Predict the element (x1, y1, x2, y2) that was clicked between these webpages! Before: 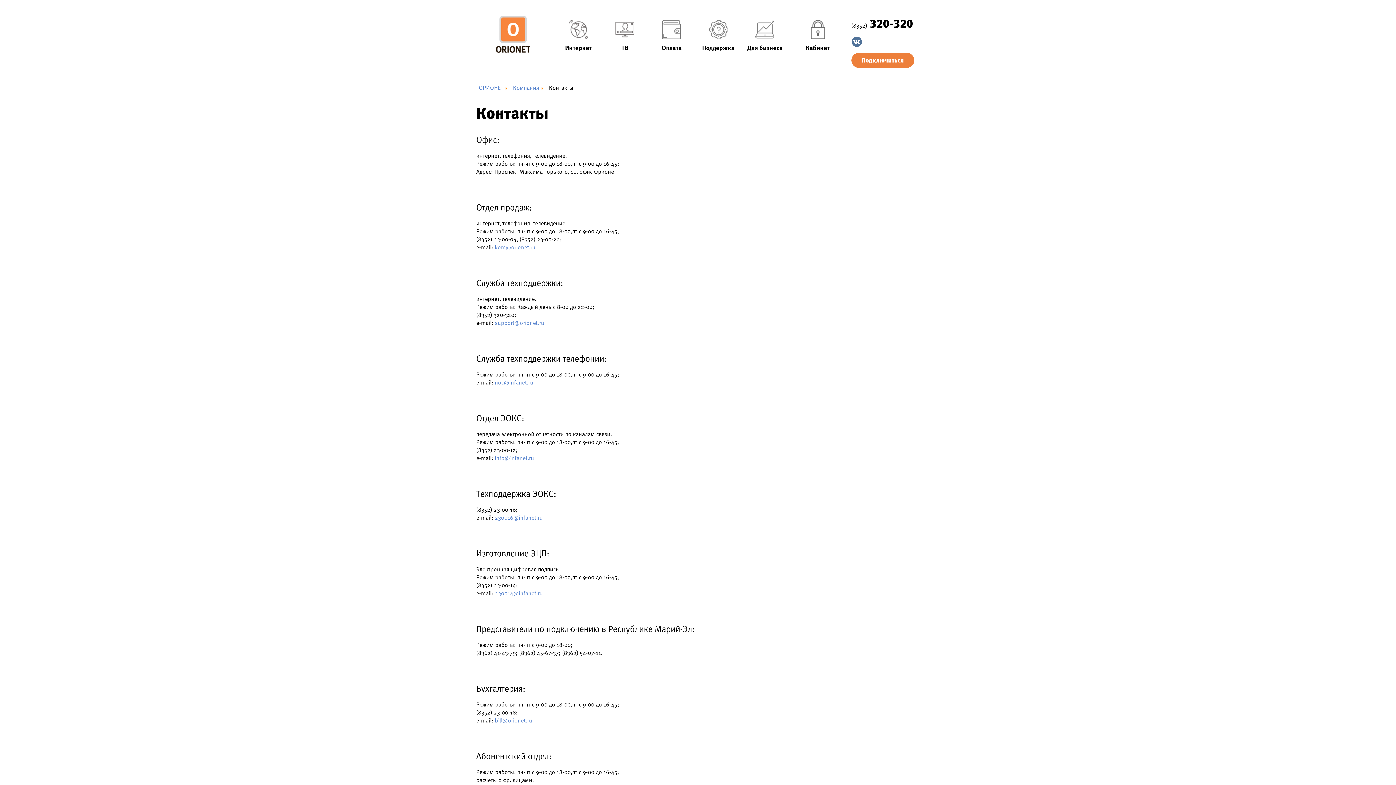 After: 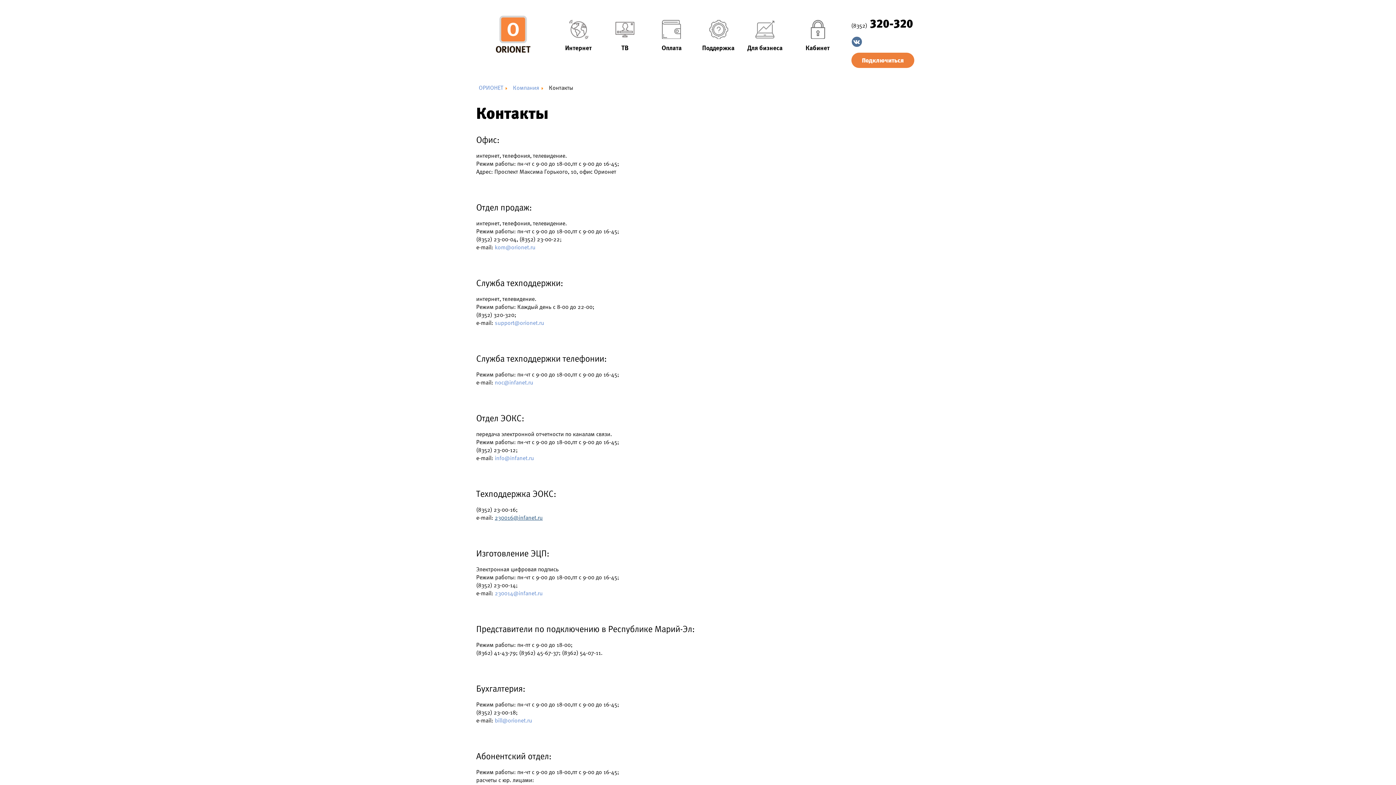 Action: bbox: (494, 514, 542, 520) label: 230016@infanet.ru